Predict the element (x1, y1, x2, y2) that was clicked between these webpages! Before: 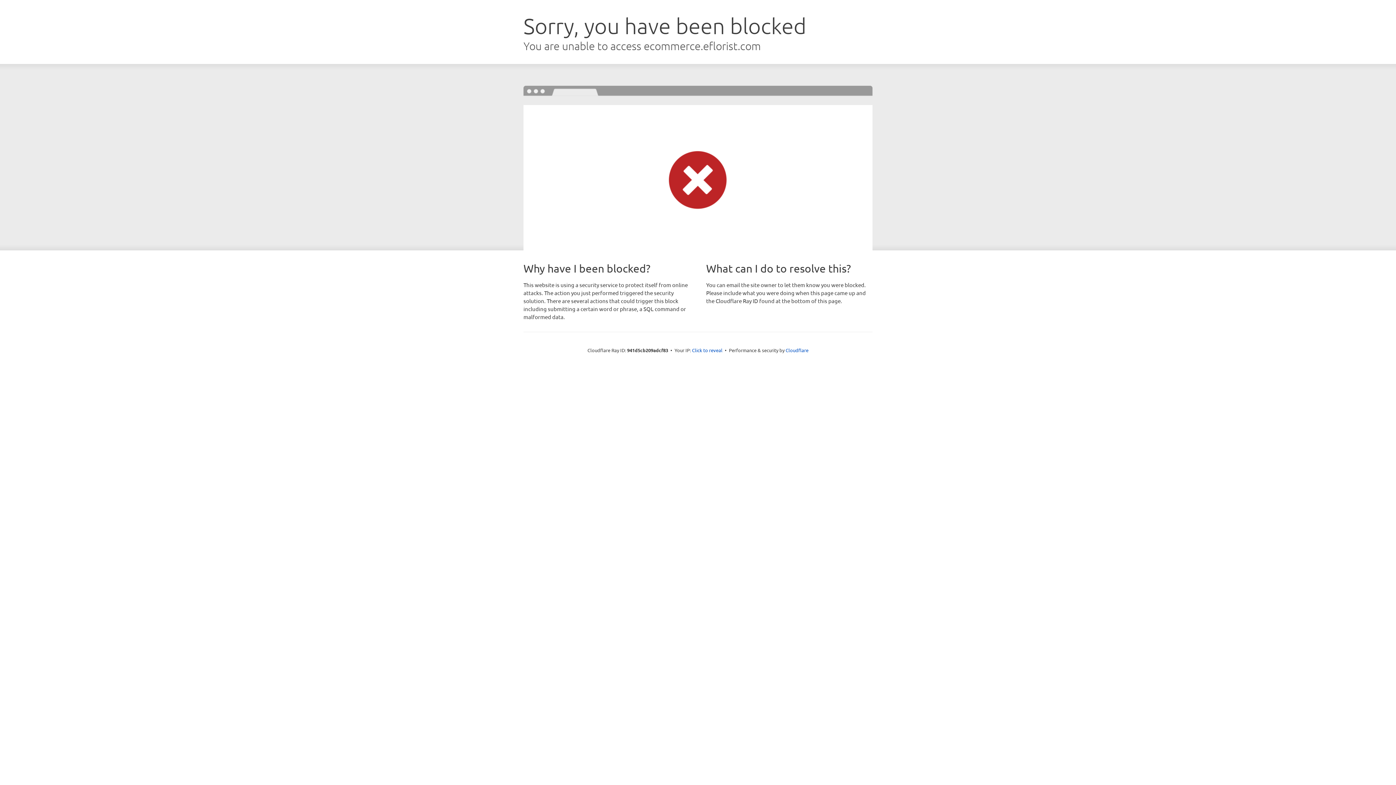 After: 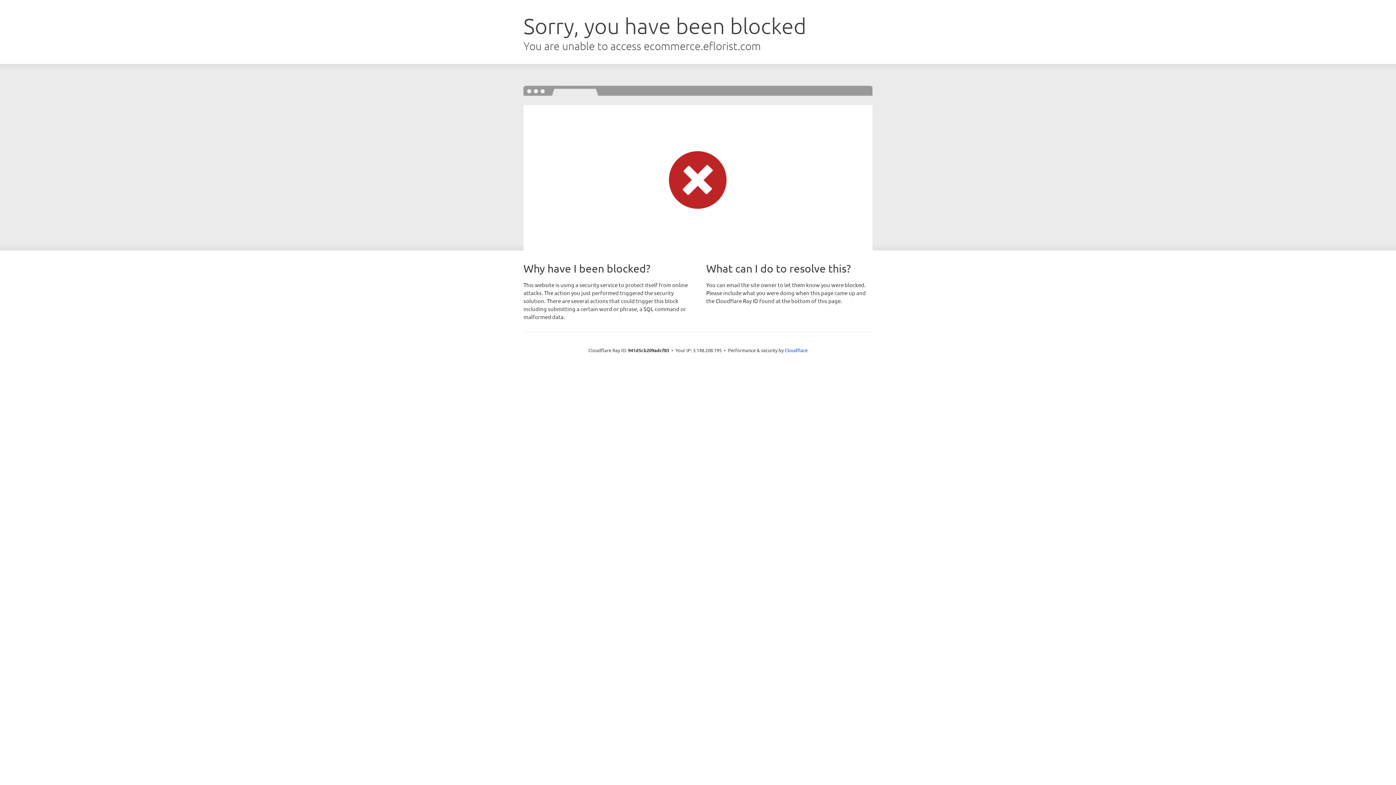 Action: label: Click to reveal bbox: (692, 346, 722, 353)